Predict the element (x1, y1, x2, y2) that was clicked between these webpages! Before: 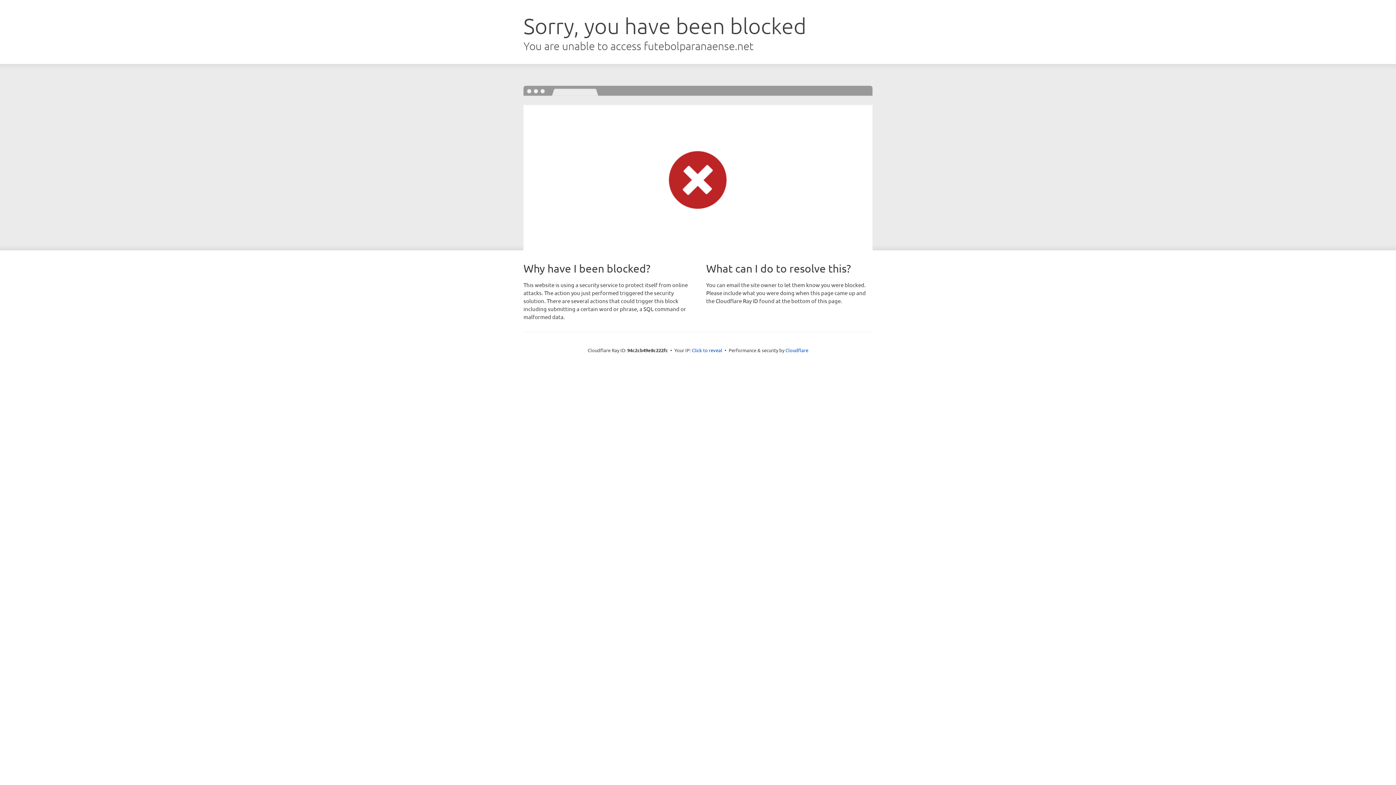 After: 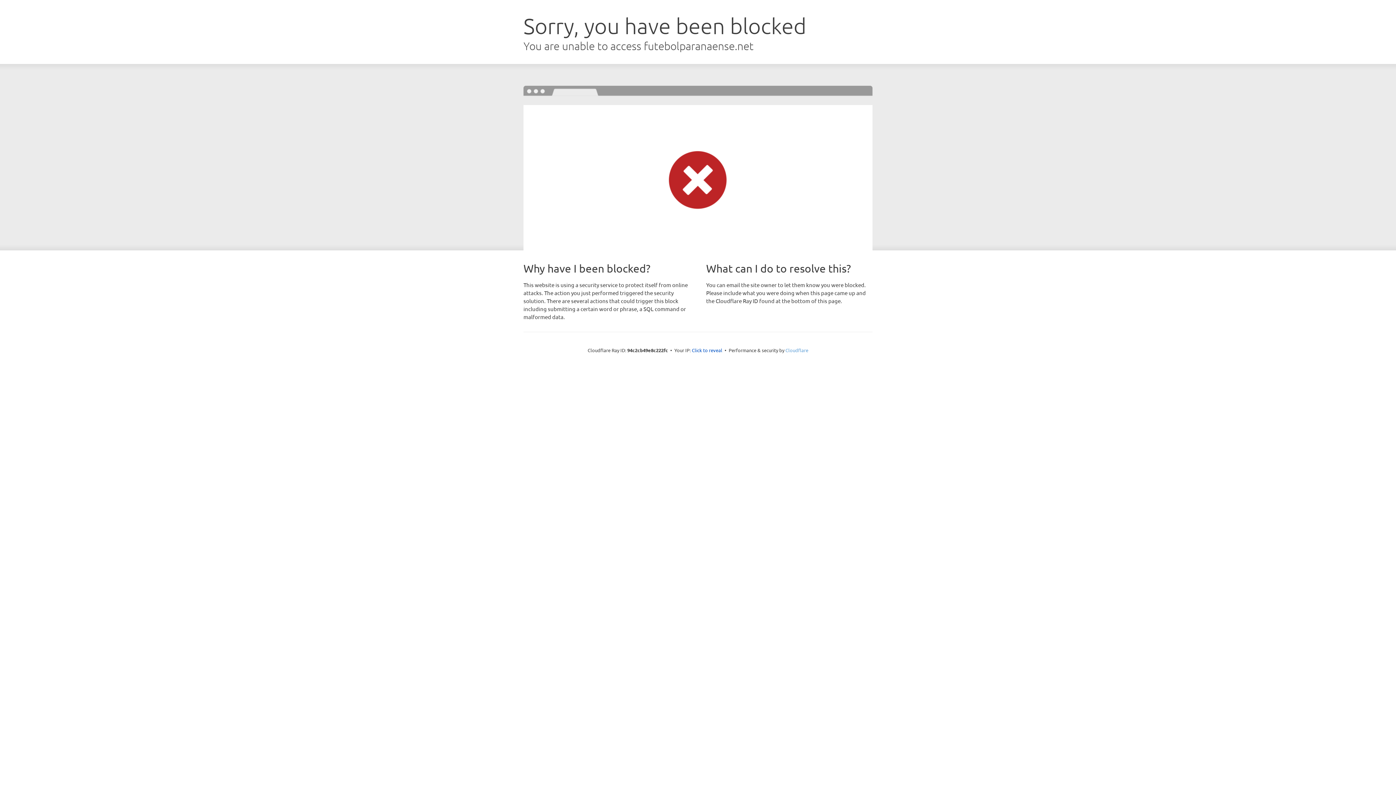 Action: label: Cloudflare bbox: (785, 347, 808, 353)